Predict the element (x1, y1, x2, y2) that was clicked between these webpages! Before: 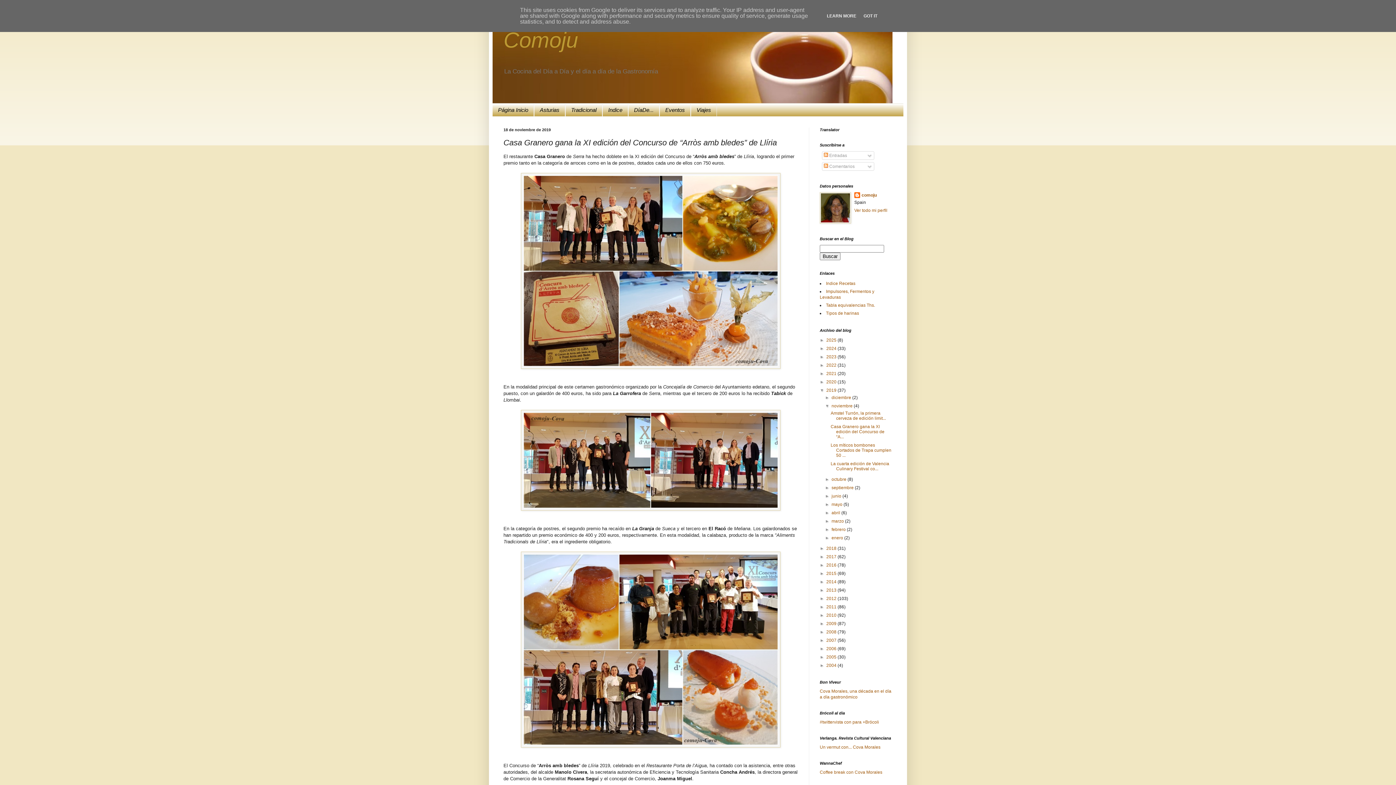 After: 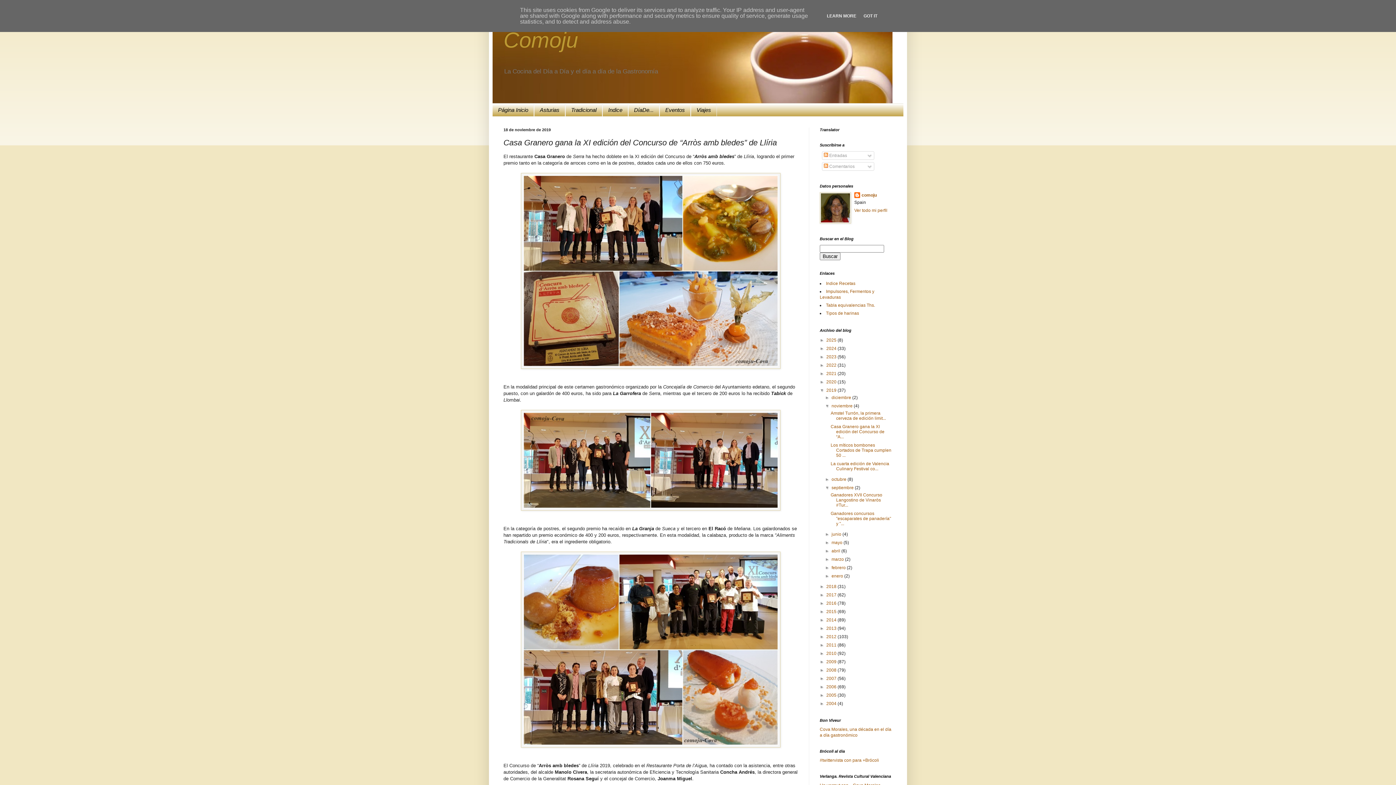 Action: bbox: (825, 485, 831, 490) label: ►  